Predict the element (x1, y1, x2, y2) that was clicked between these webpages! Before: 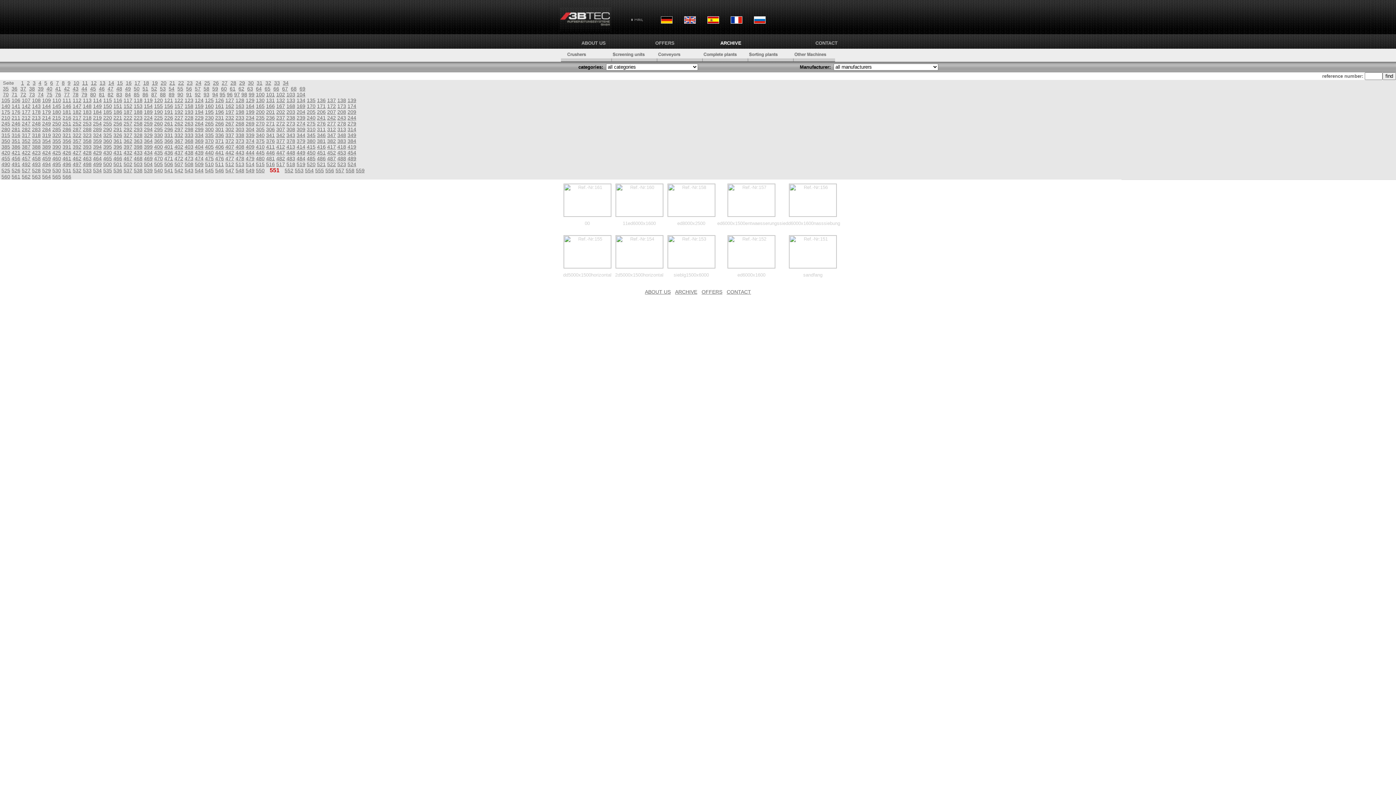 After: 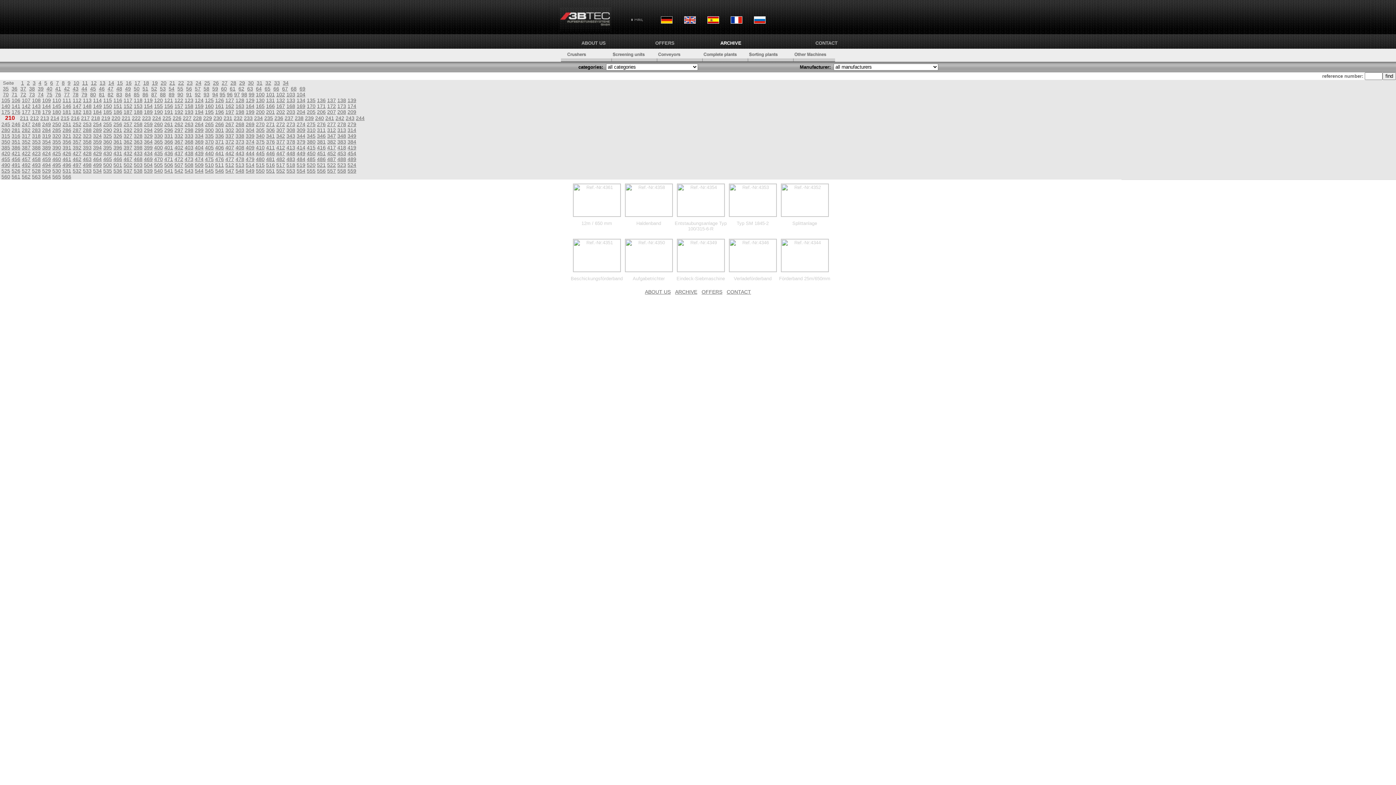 Action: label: 210 bbox: (1, 114, 10, 120)